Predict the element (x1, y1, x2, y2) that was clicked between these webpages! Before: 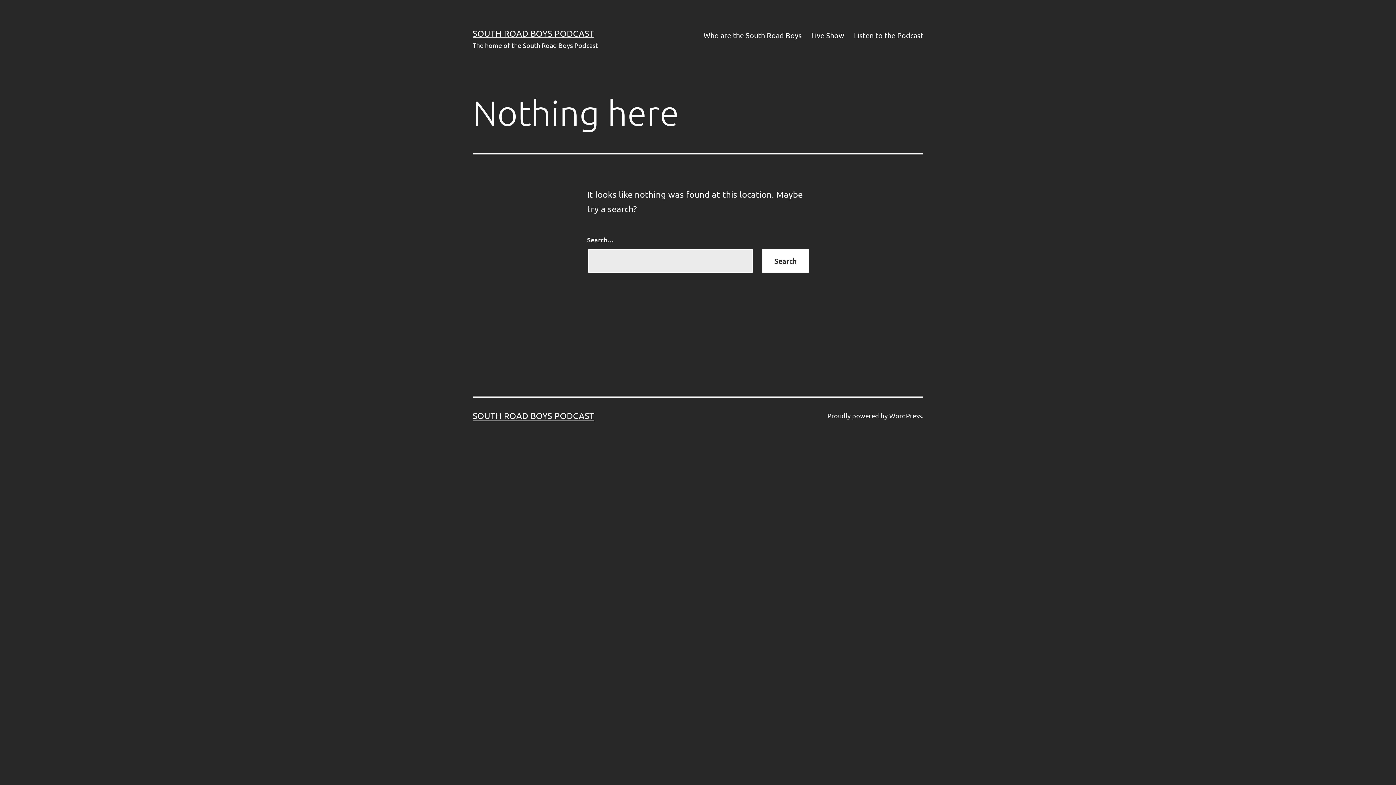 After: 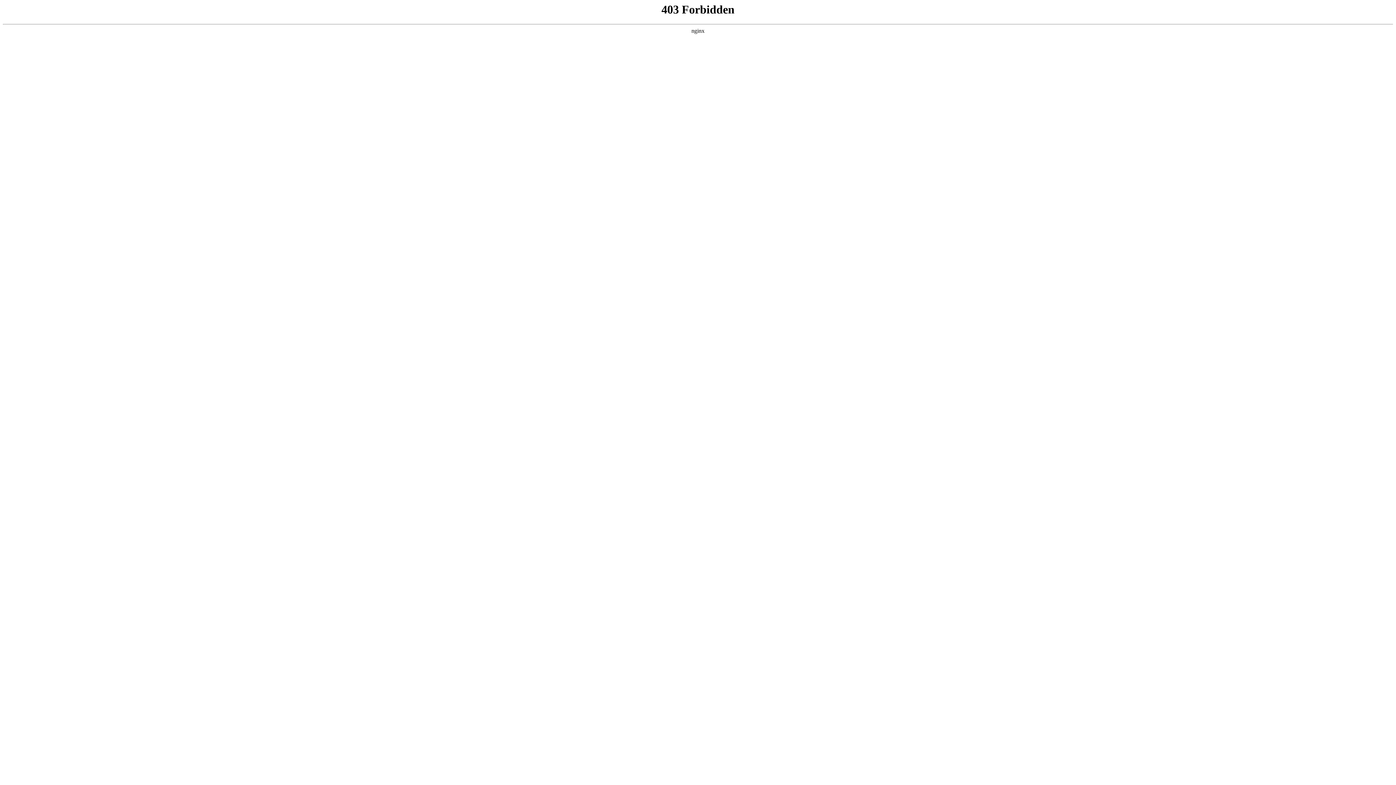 Action: bbox: (889, 412, 922, 419) label: WordPress